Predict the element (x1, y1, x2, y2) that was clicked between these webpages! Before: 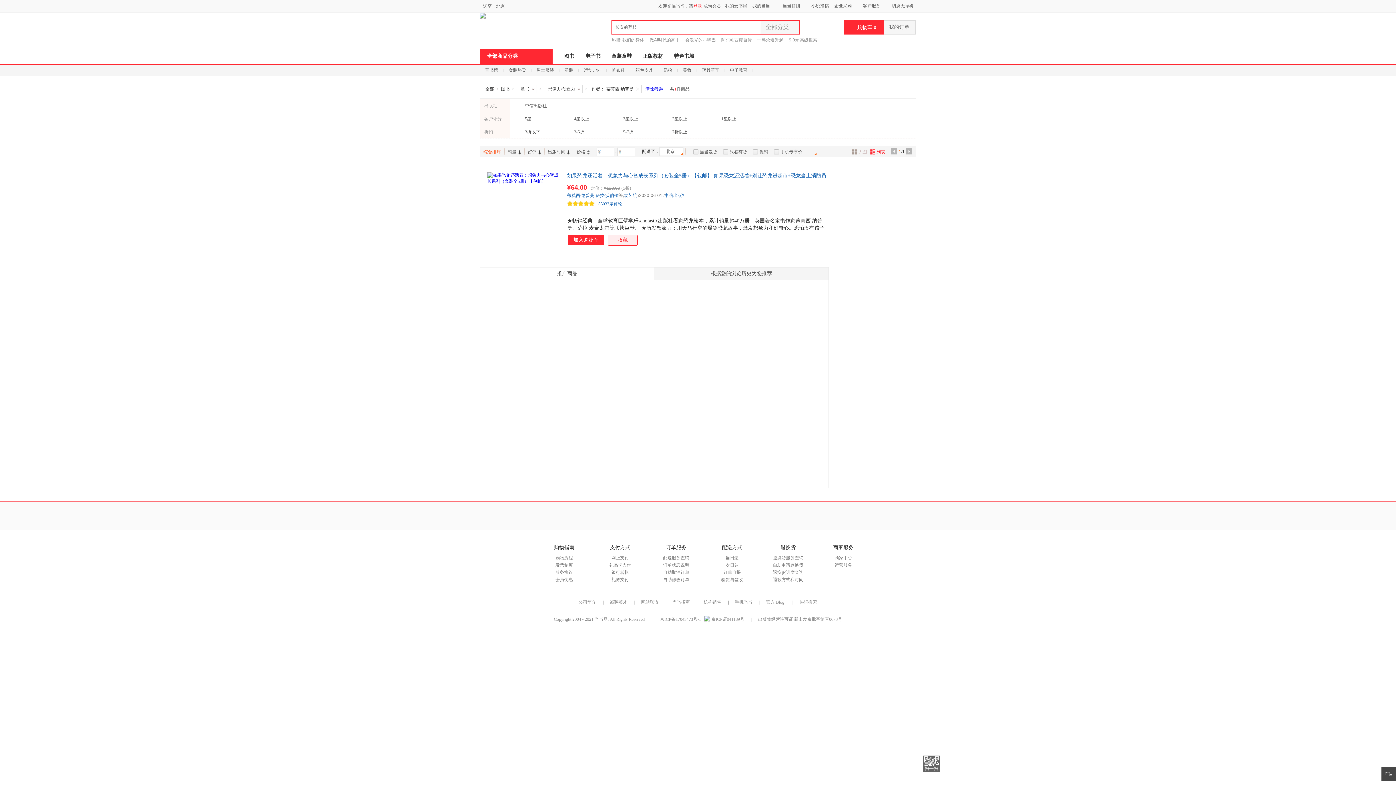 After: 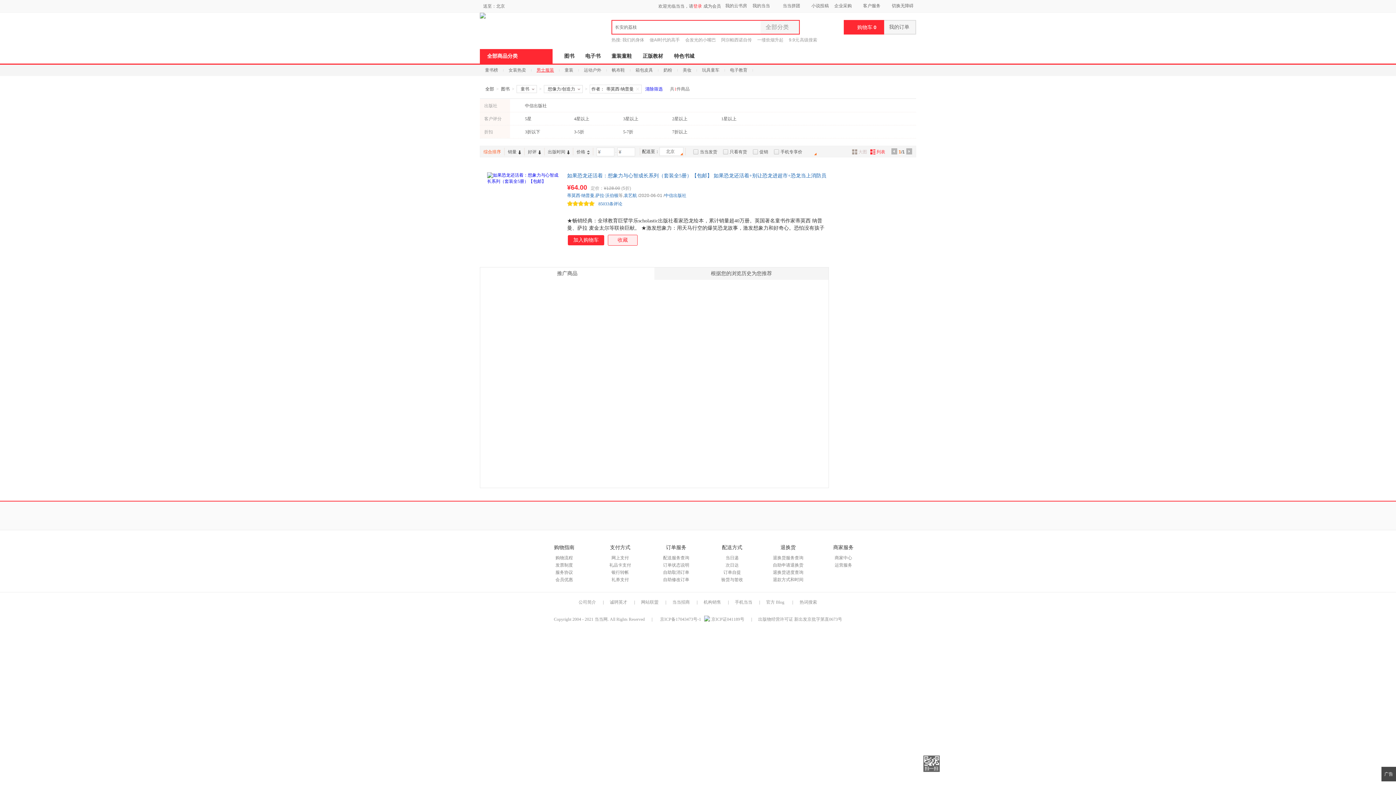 Action: bbox: (536, 67, 554, 72) label: 男士服装